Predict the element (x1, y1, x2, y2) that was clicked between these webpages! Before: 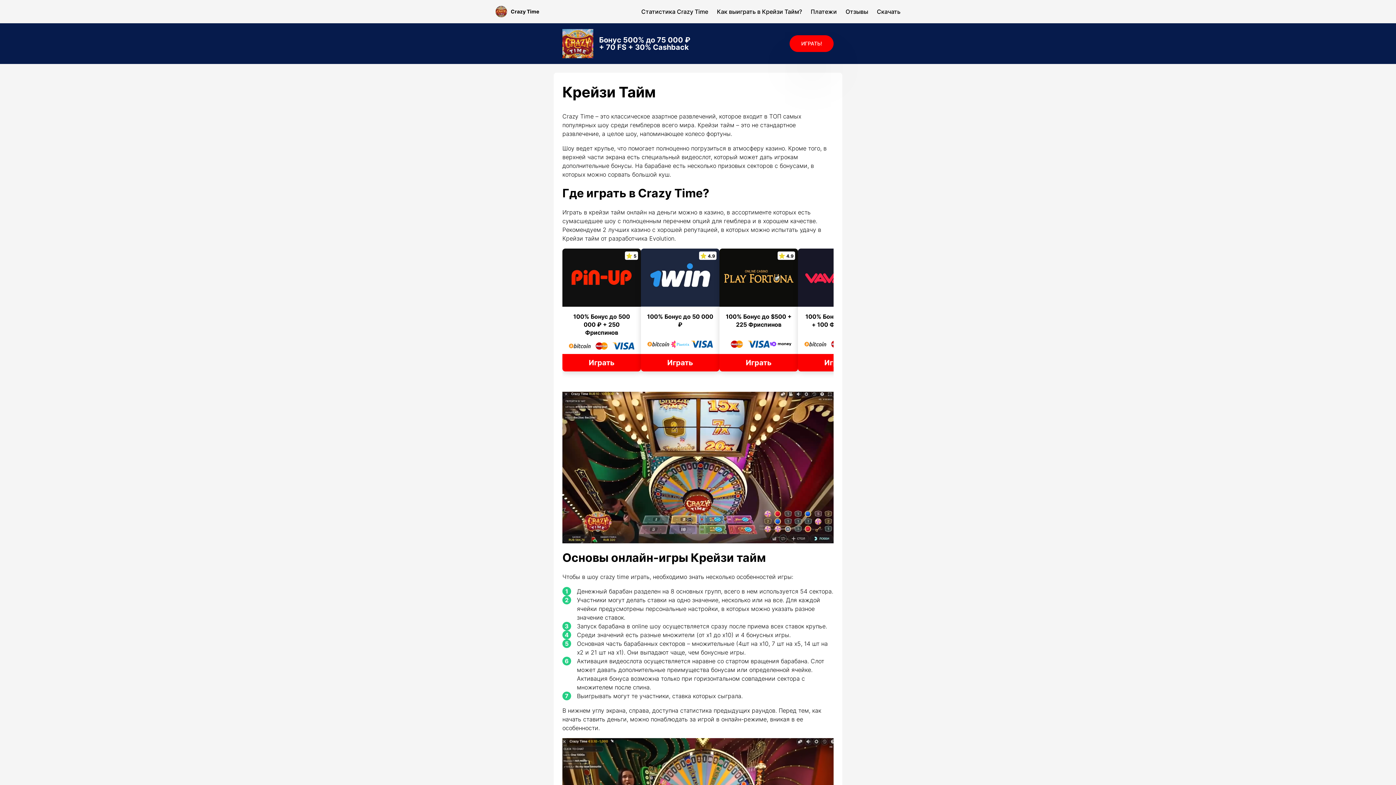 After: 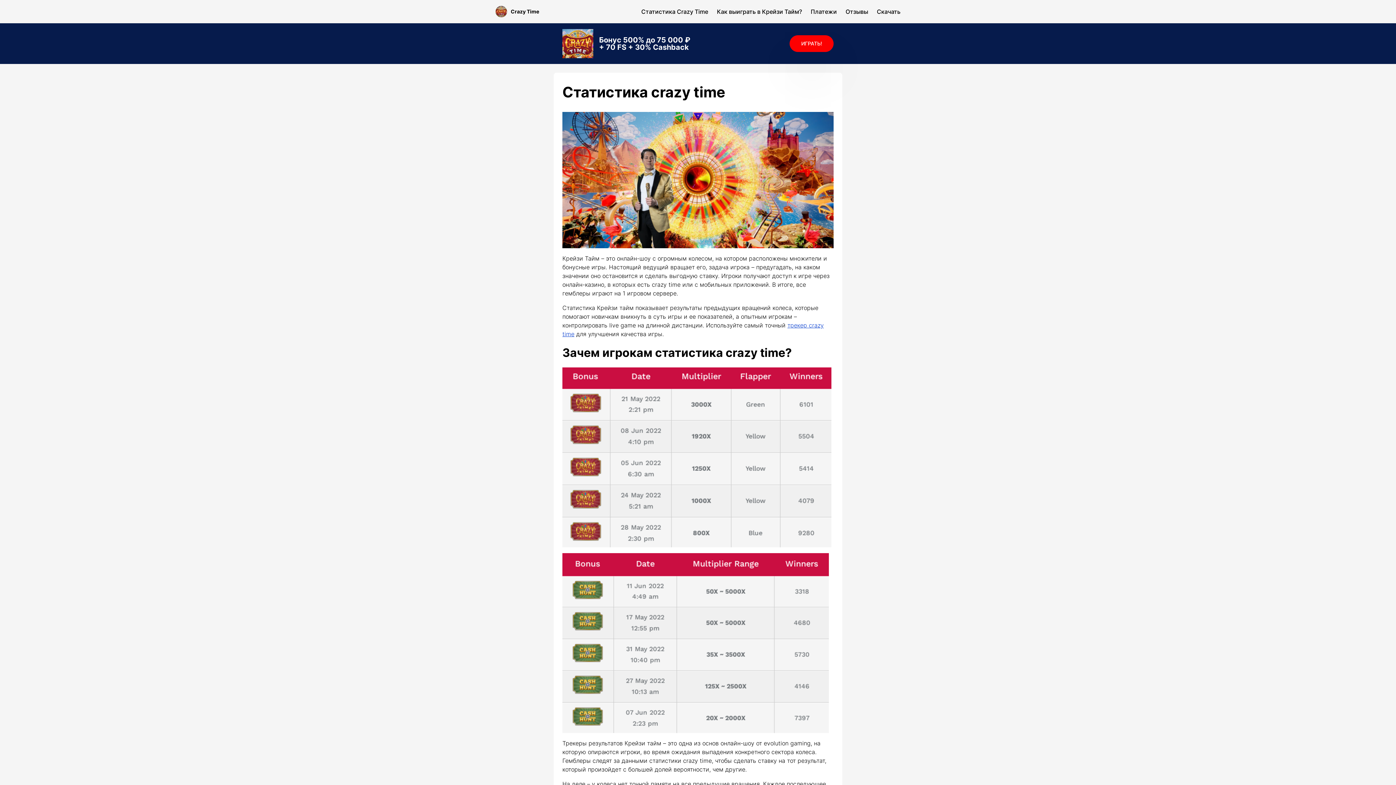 Action: label: Статистика Crazy Time bbox: (641, 8, 708, 15)